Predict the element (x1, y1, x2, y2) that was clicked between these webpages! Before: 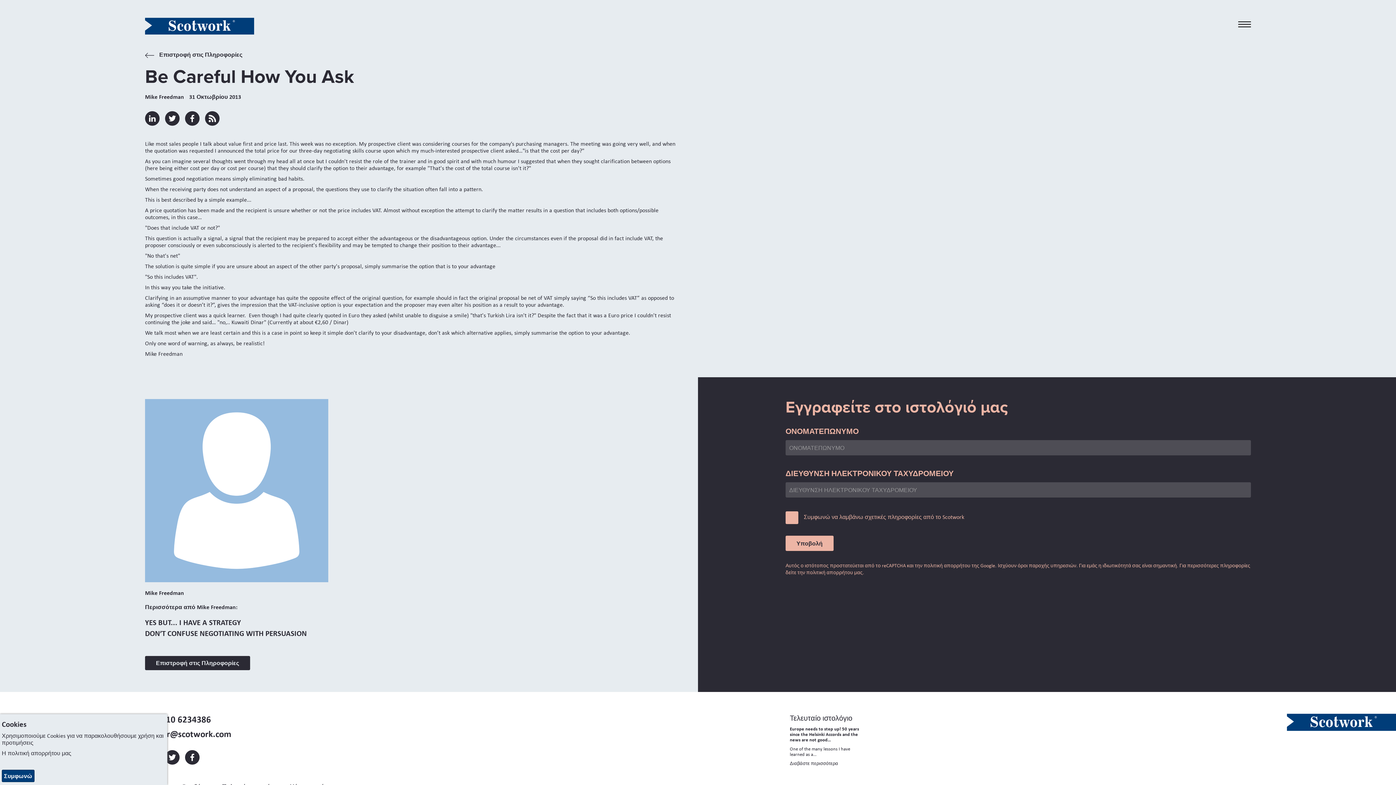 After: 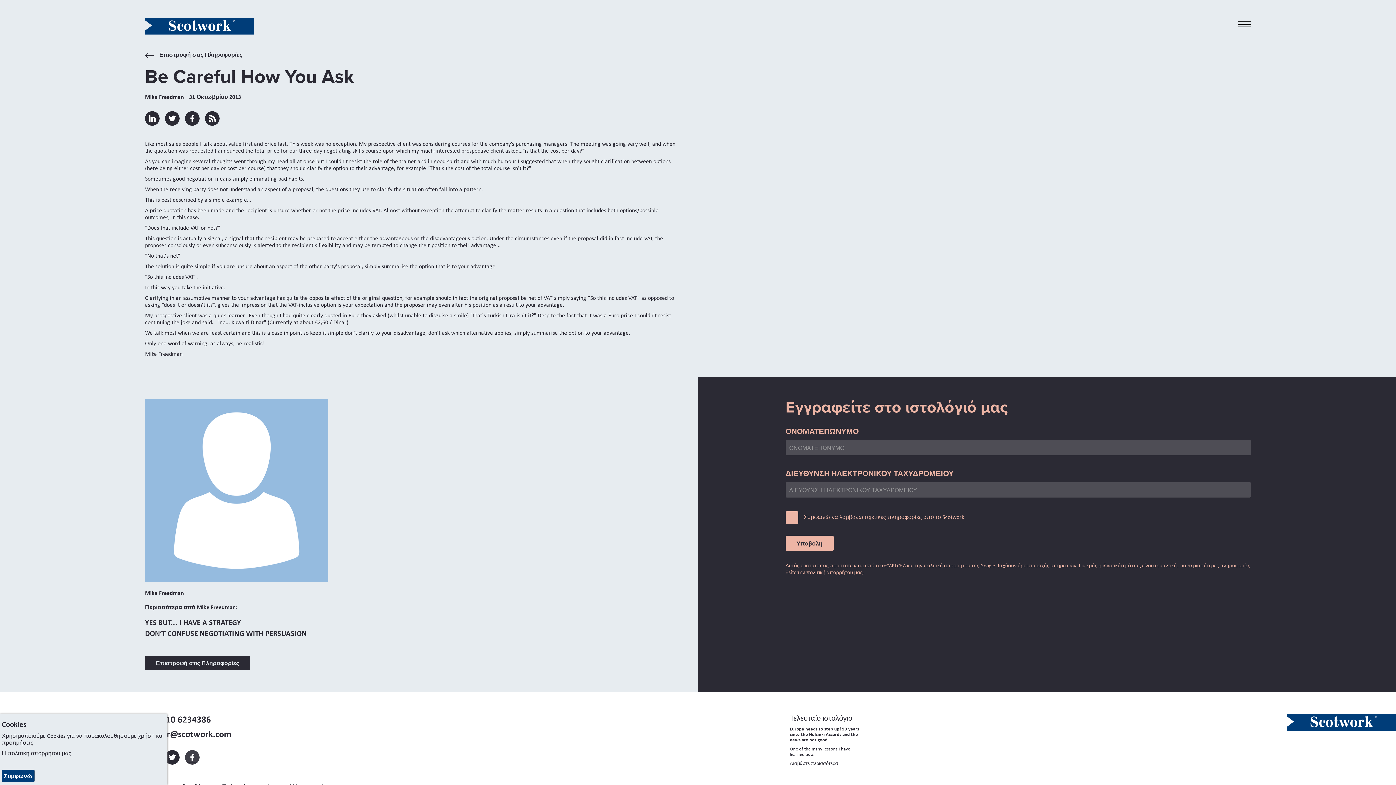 Action: bbox: (185, 750, 199, 765)